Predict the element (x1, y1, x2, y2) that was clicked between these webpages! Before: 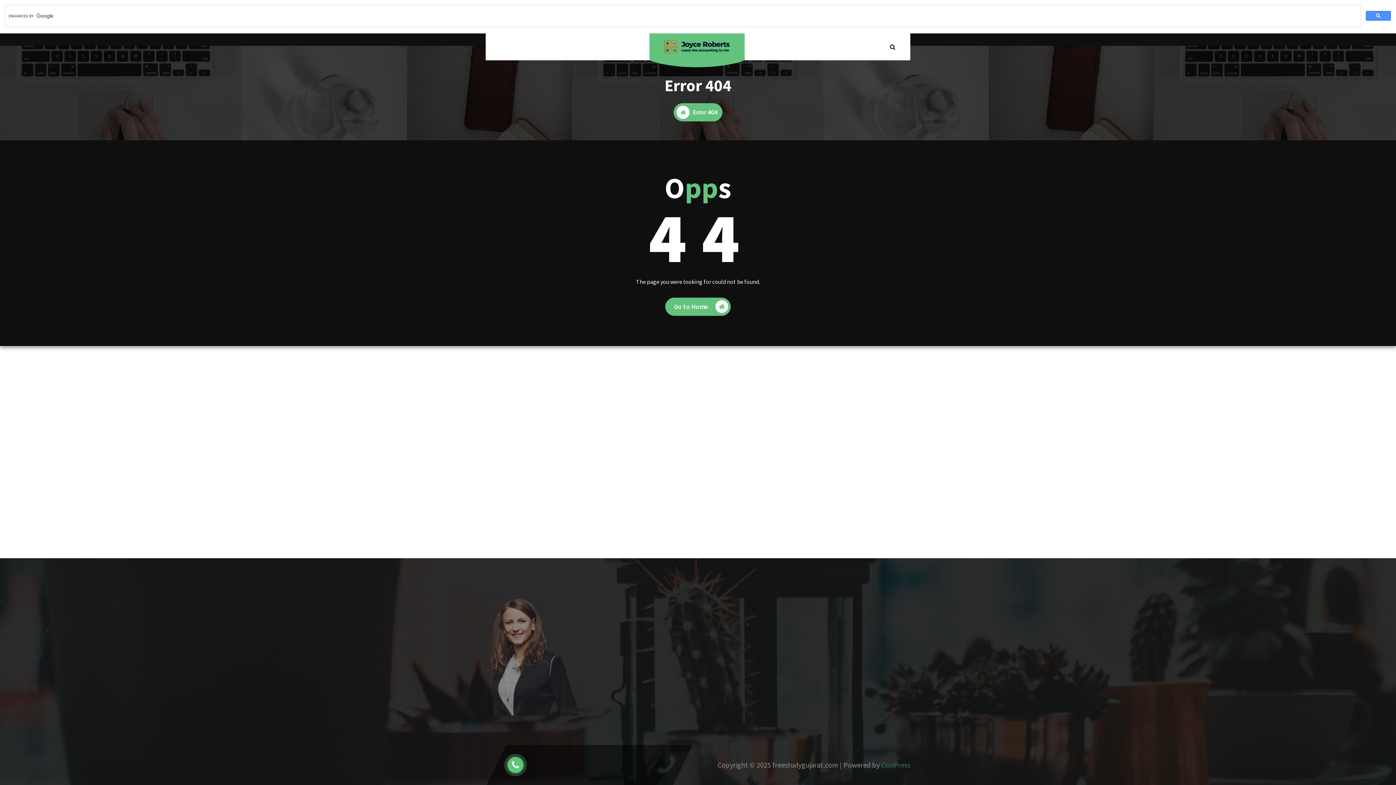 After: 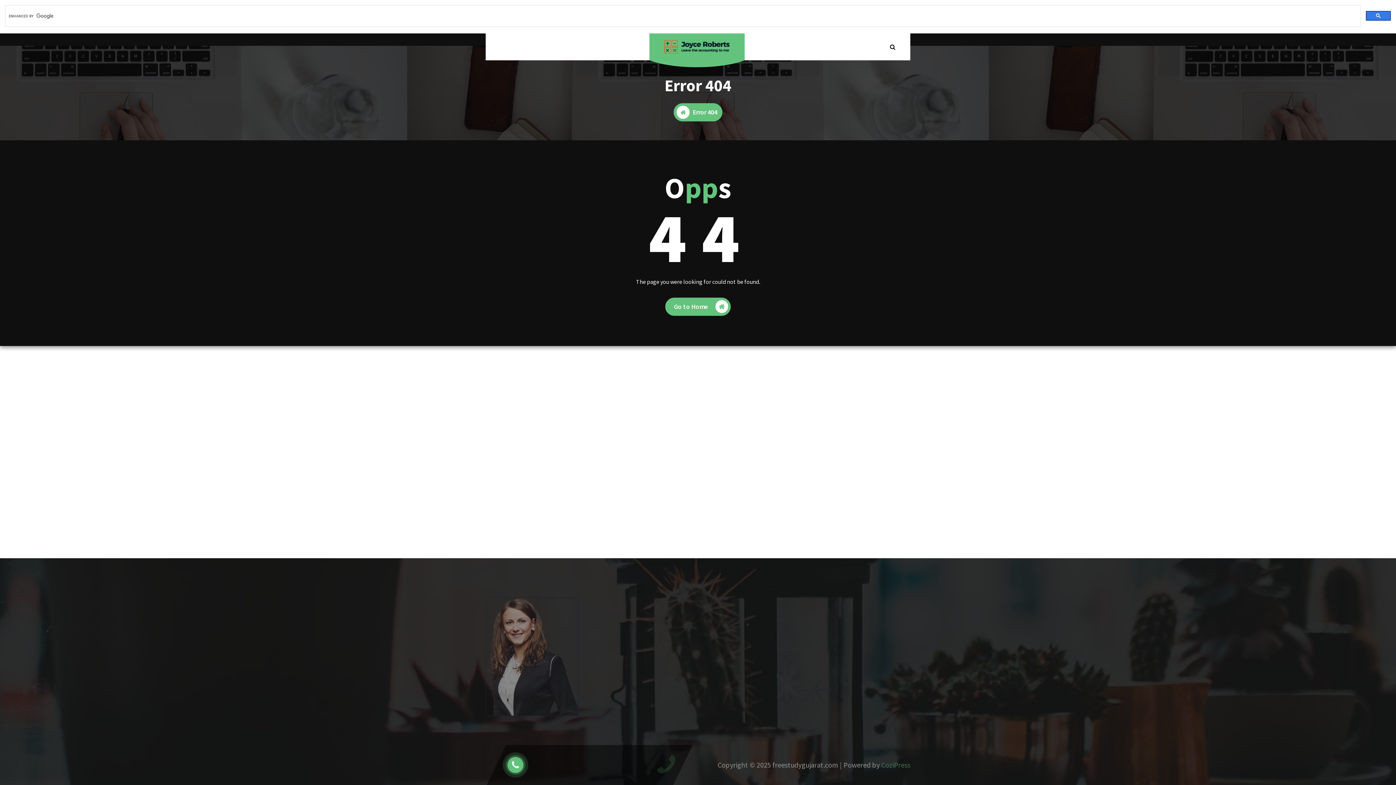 Action: bbox: (1366, 10, 1391, 20)